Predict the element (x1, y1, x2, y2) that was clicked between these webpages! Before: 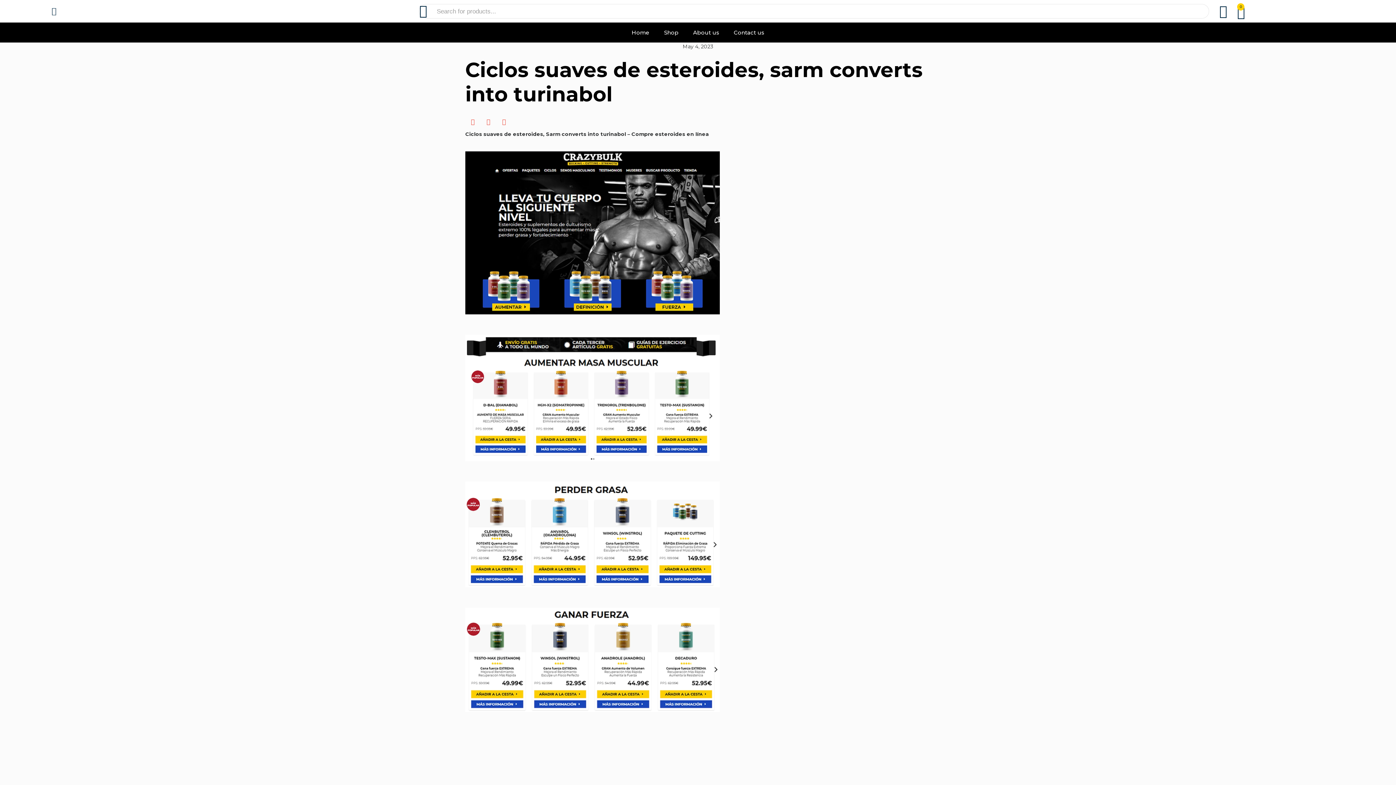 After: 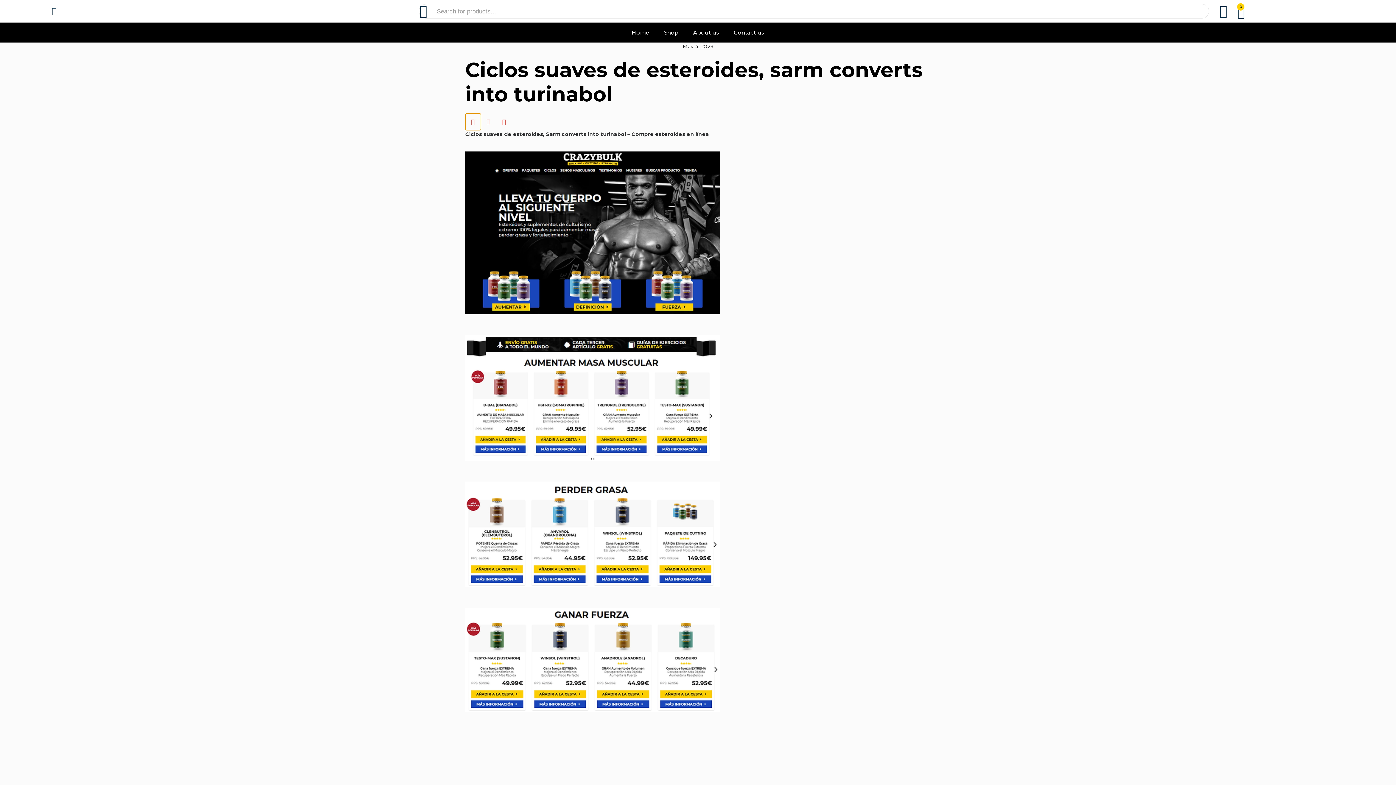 Action: bbox: (465, 113, 481, 130) label: Share on facebook